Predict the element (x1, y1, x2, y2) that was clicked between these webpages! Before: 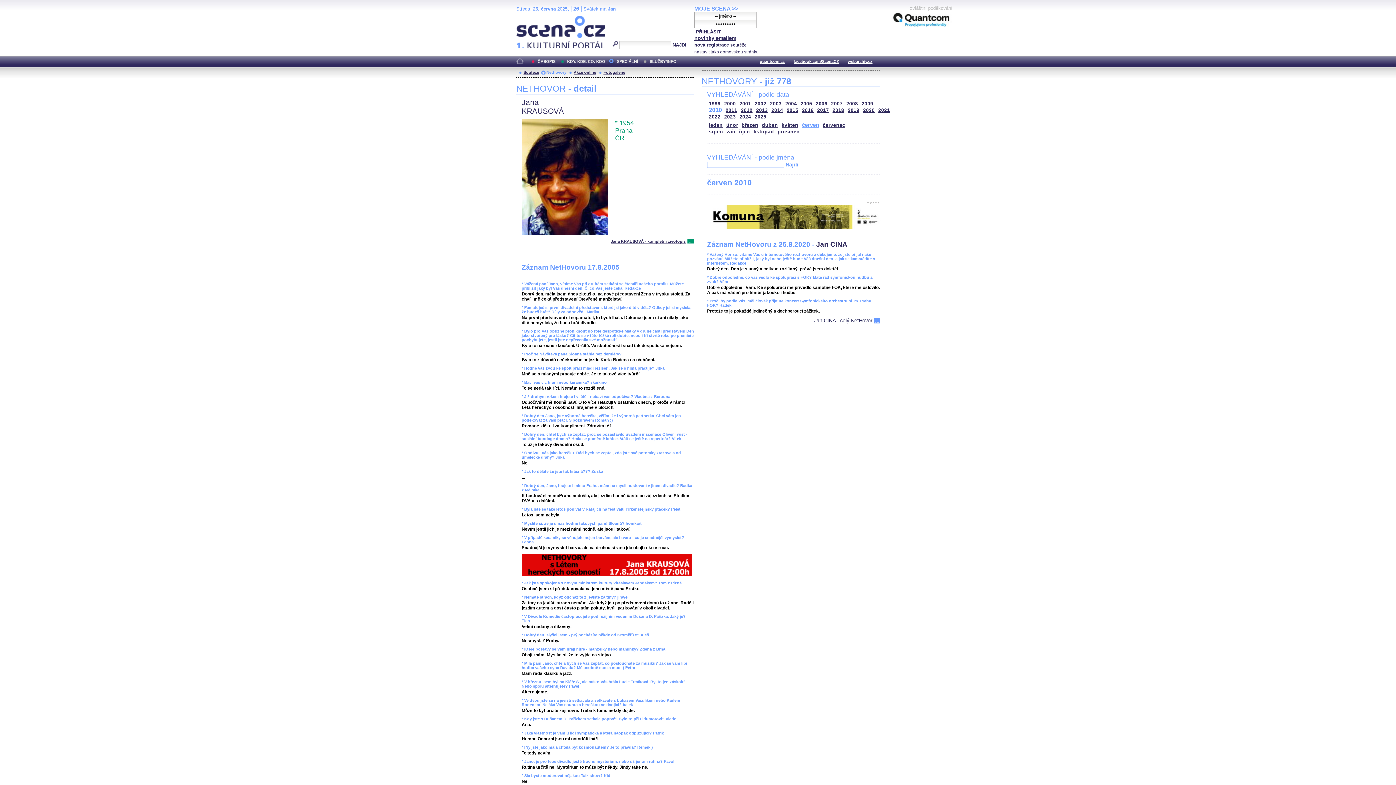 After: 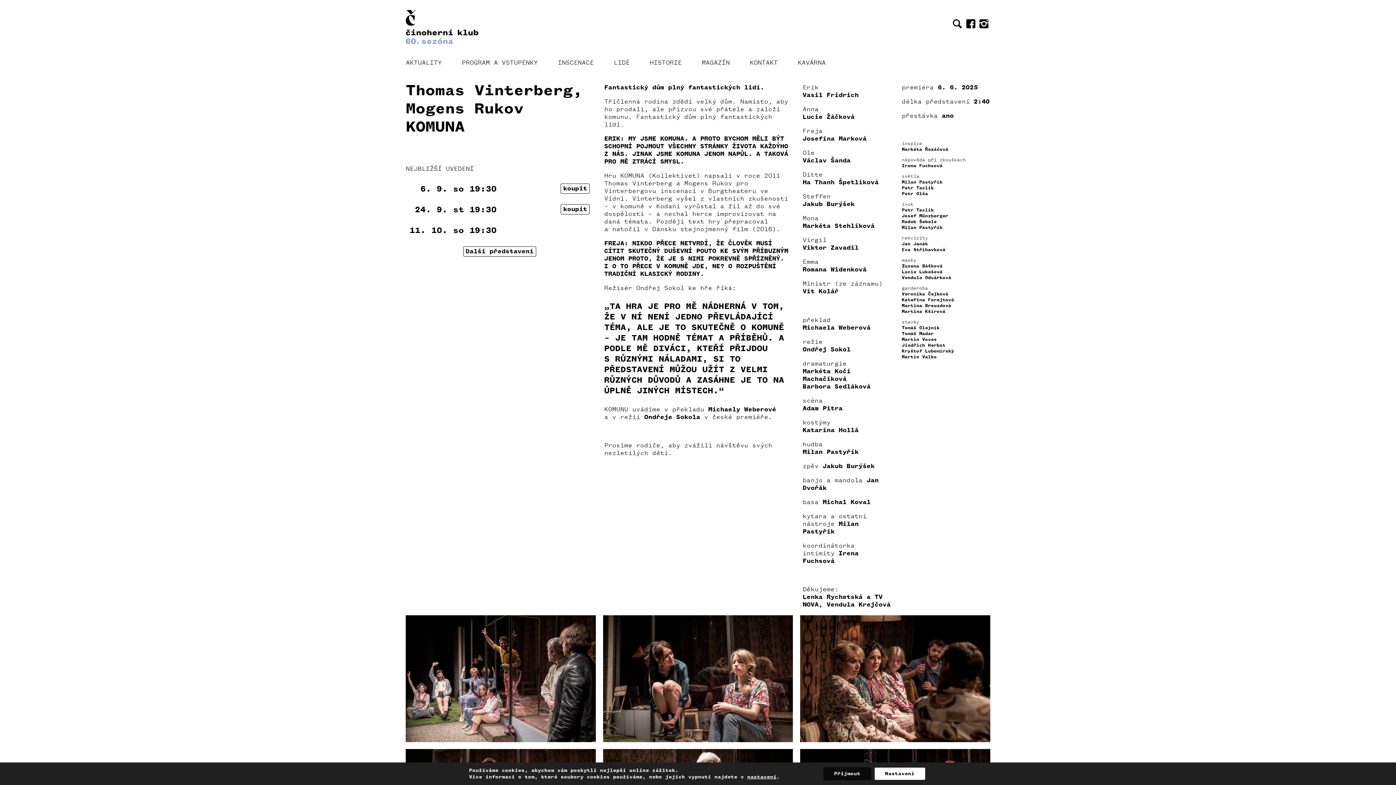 Action: bbox: (707, 224, 885, 230)